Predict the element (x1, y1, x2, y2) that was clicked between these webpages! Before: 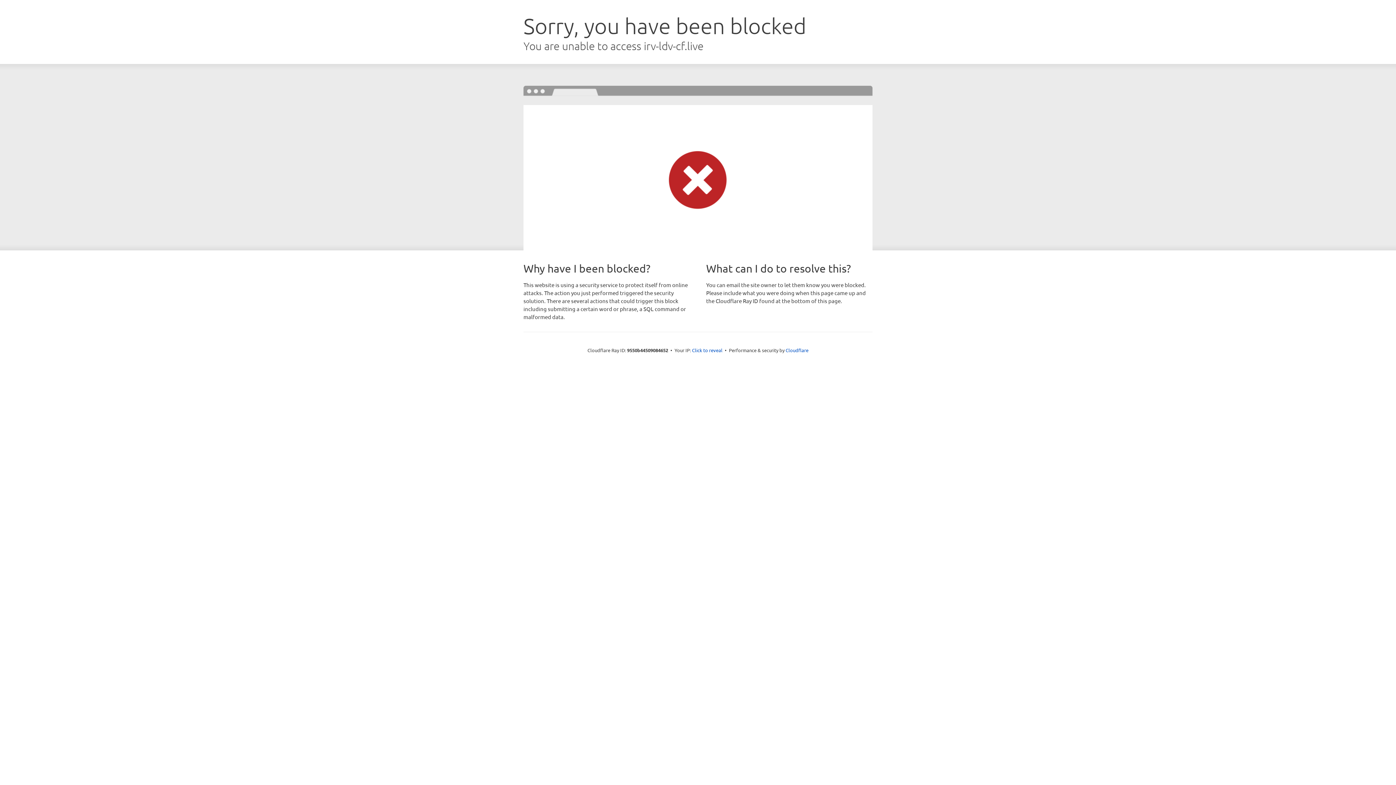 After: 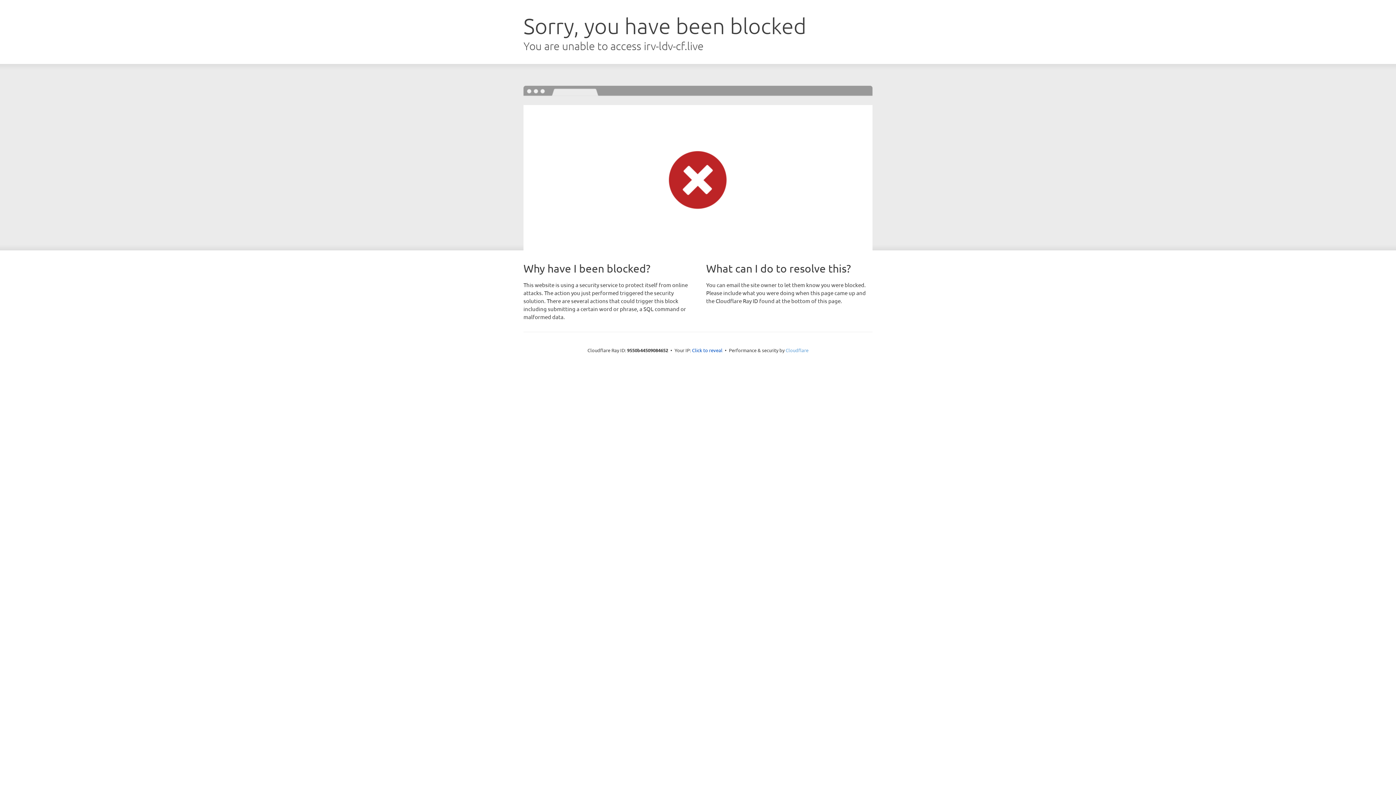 Action: label: Cloudflare bbox: (785, 347, 808, 353)